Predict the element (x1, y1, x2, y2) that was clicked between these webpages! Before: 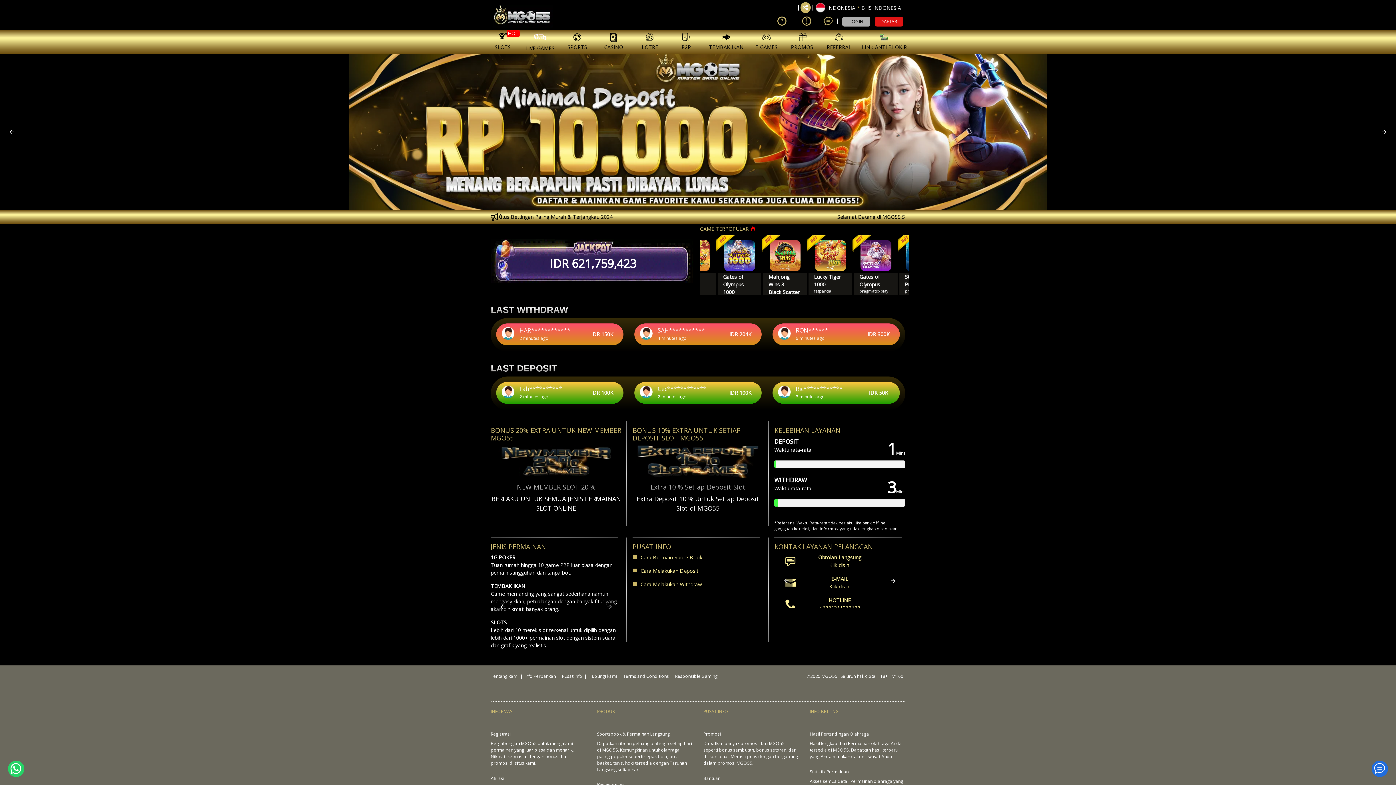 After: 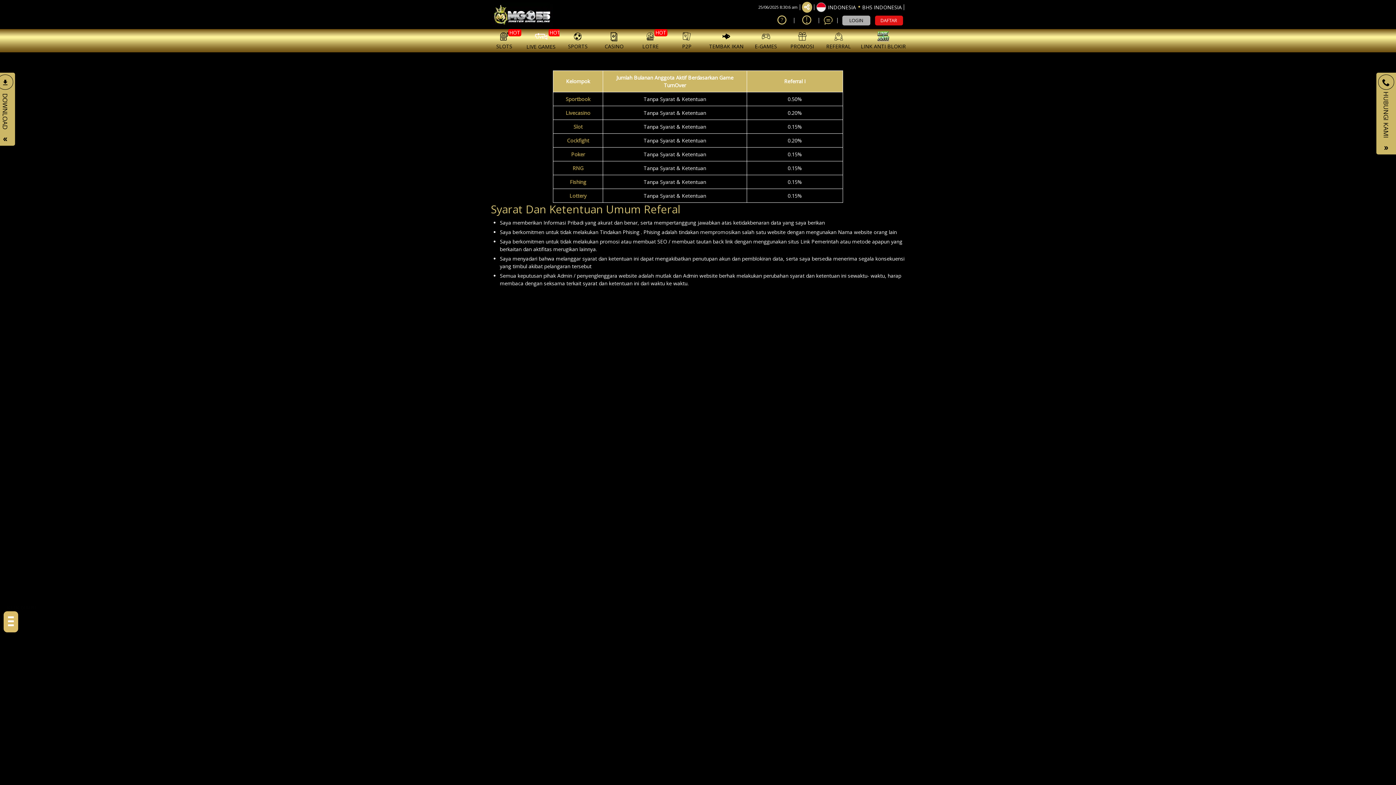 Action: label: REFERRAL bbox: (821, 29, 857, 52)